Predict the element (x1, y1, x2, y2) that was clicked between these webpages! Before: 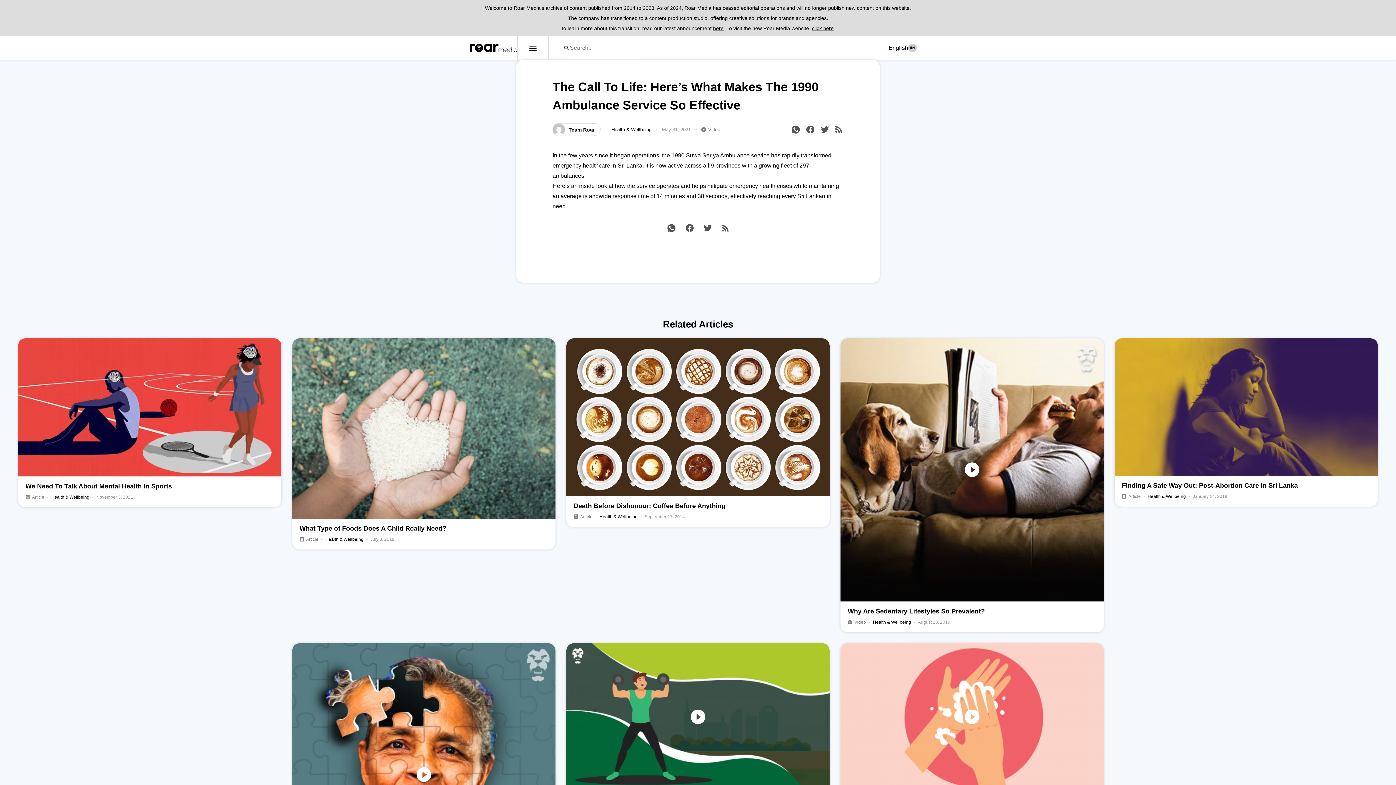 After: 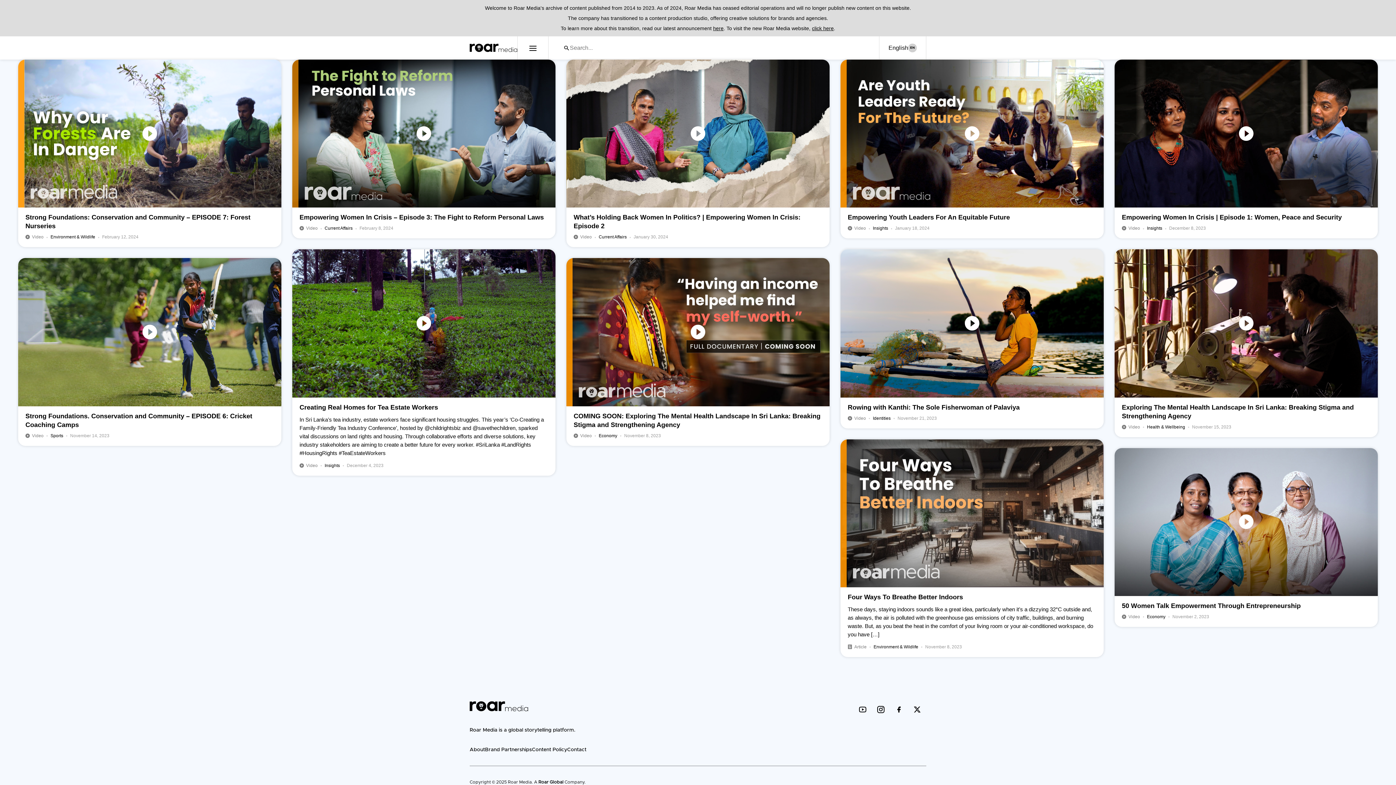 Action: bbox: (469, 42, 517, 53)